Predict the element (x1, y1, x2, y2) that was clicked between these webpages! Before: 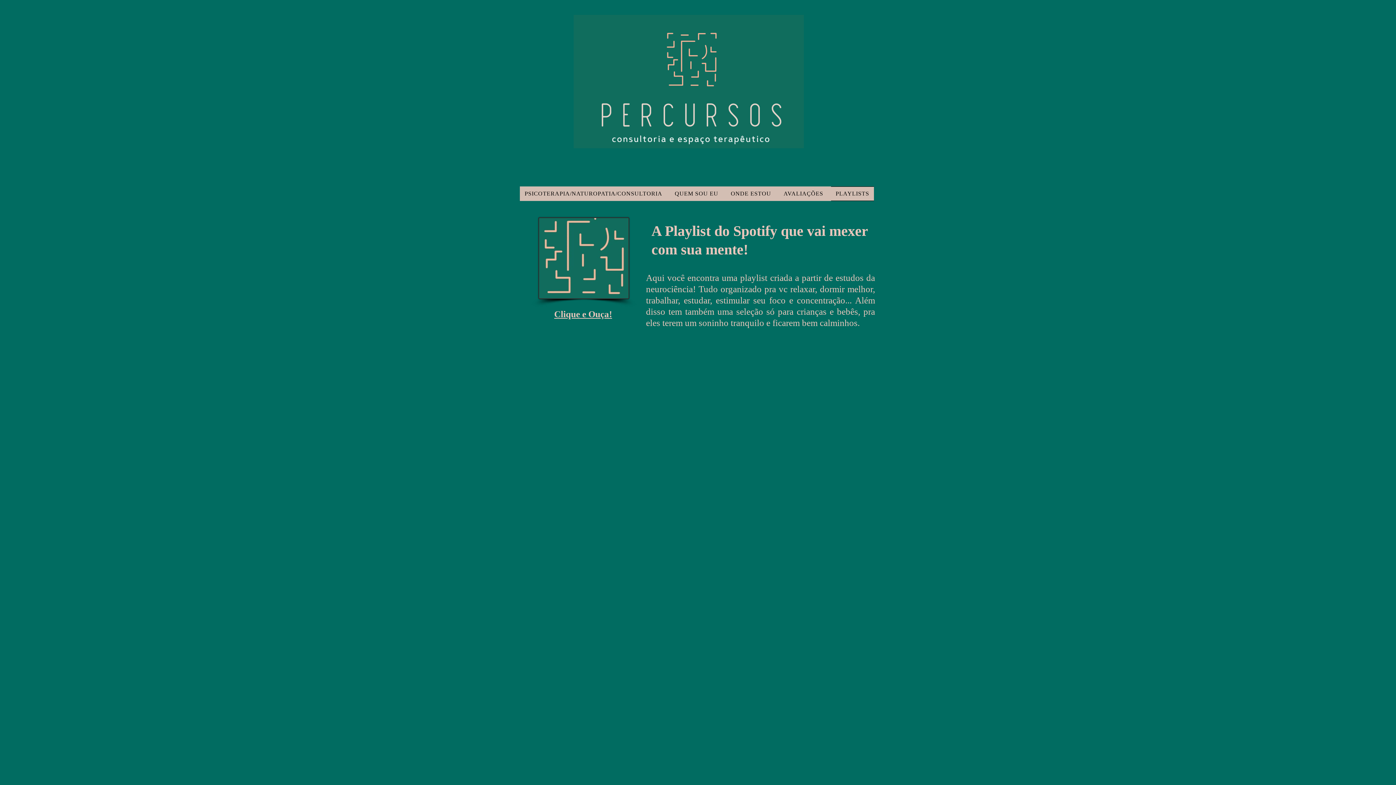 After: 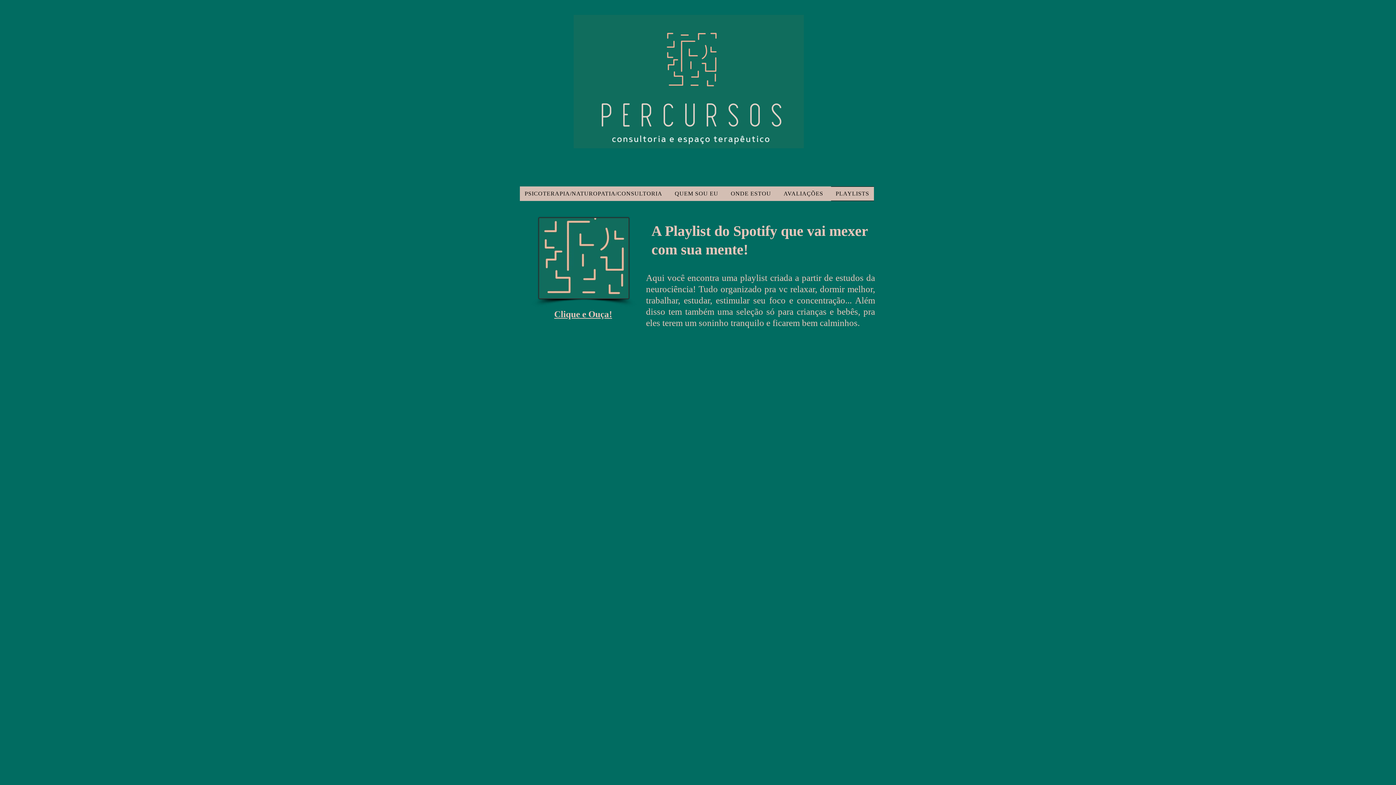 Action: bbox: (538, 217, 629, 299)